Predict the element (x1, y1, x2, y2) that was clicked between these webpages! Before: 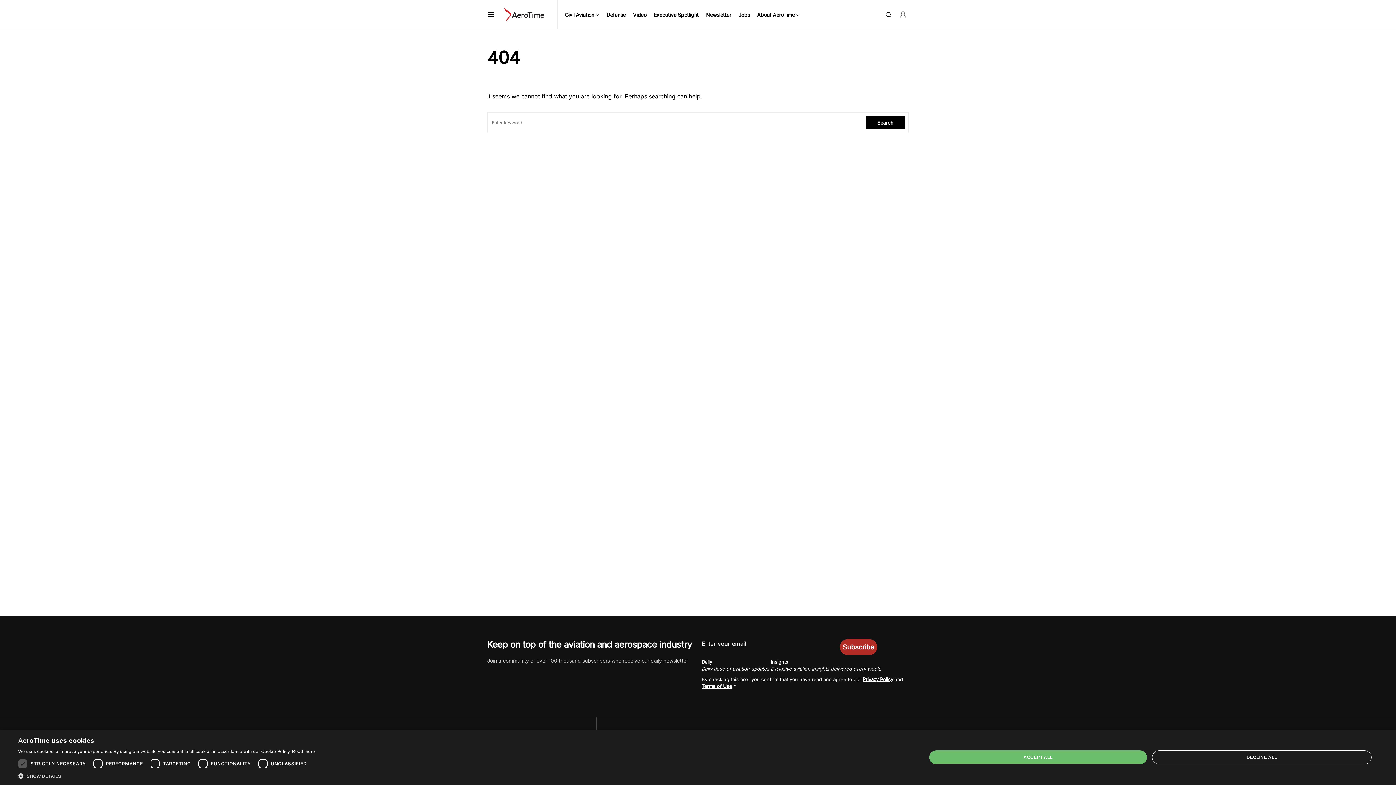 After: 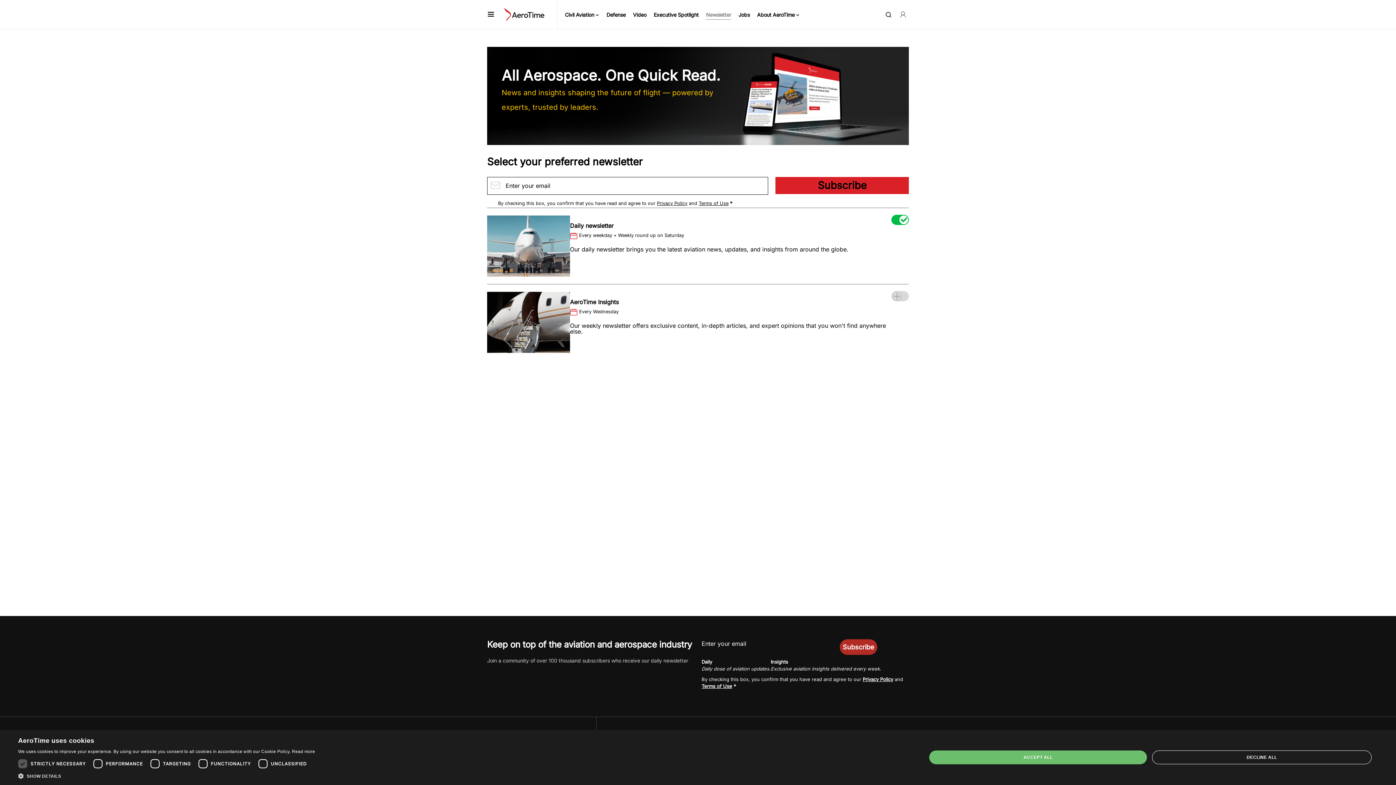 Action: label: Newsletter bbox: (706, 0, 731, 29)